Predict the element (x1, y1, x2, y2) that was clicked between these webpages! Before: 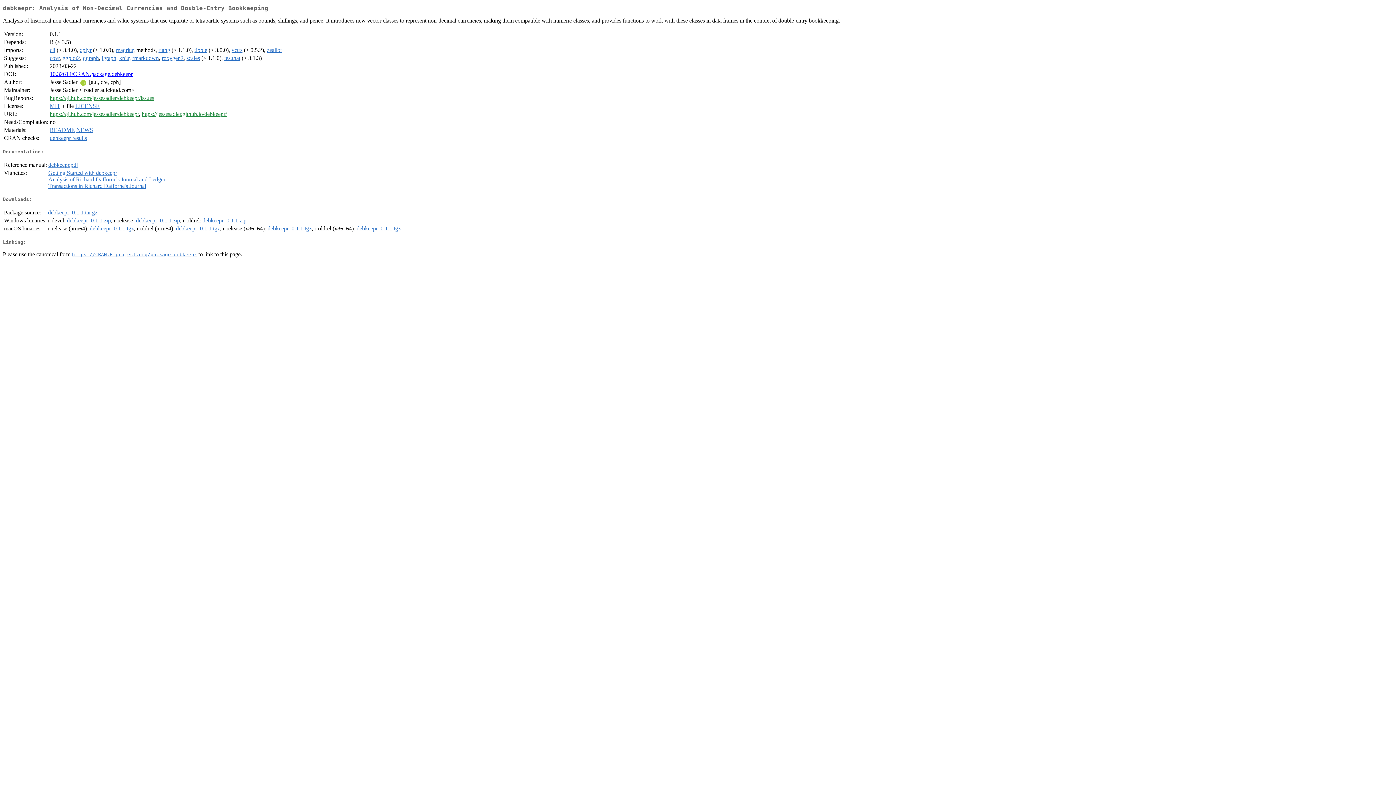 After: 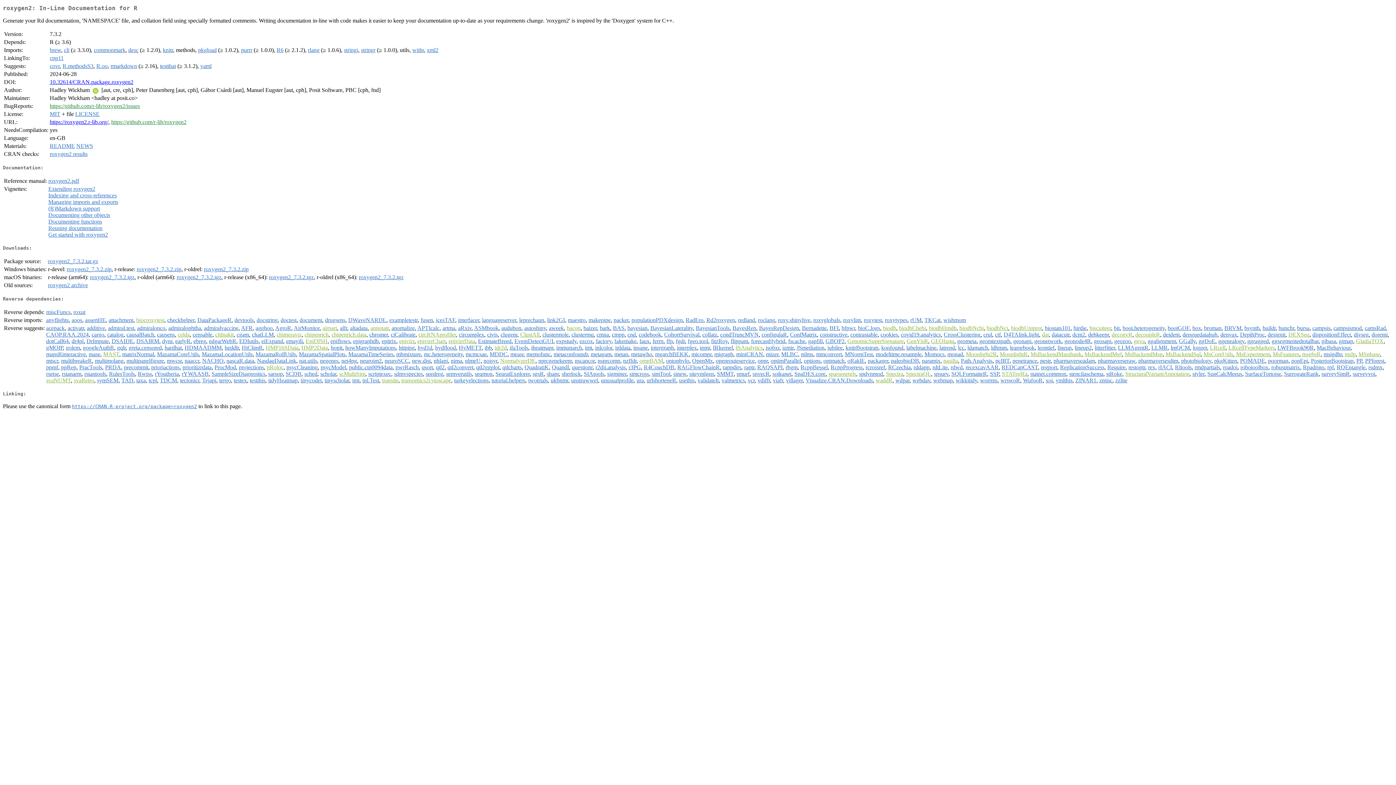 Action: label: roxygen2 bbox: (161, 55, 183, 61)